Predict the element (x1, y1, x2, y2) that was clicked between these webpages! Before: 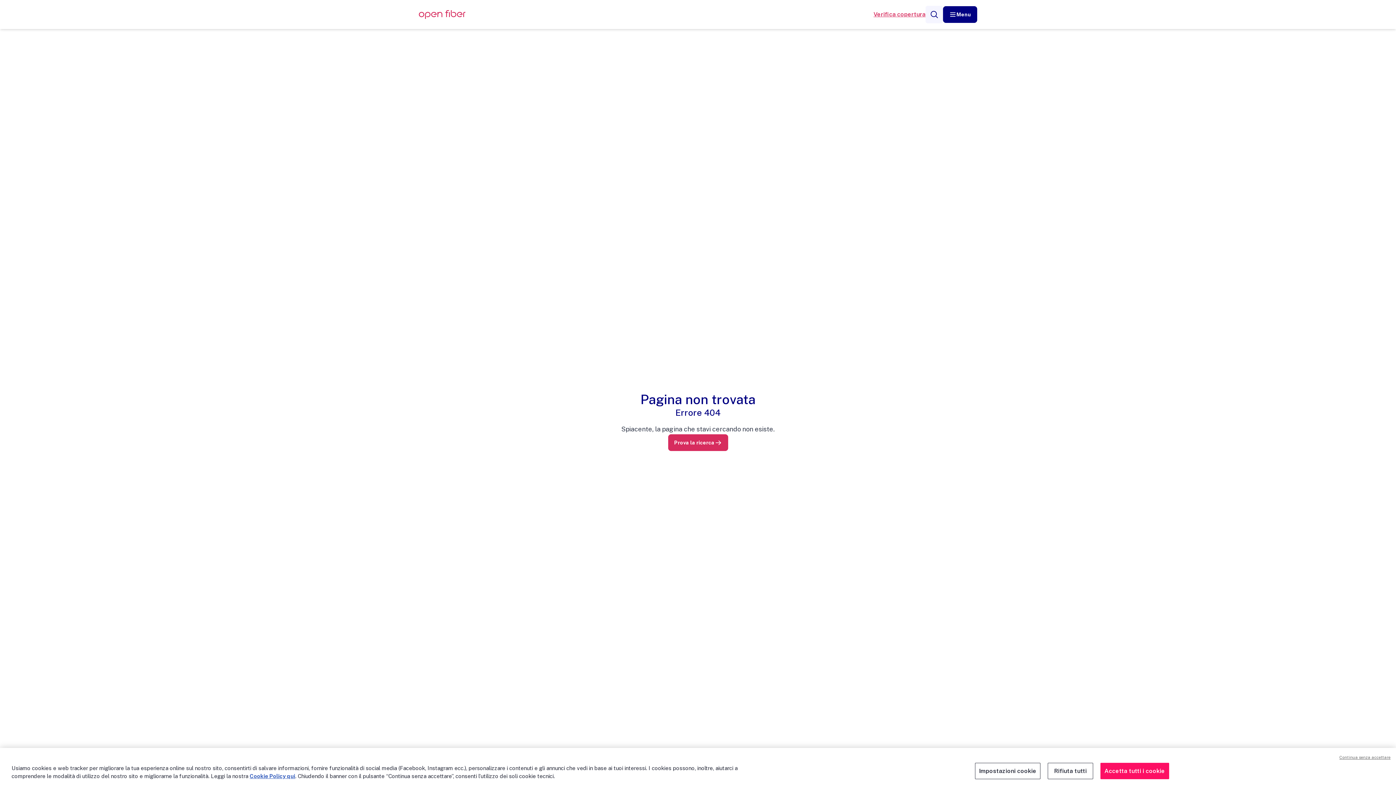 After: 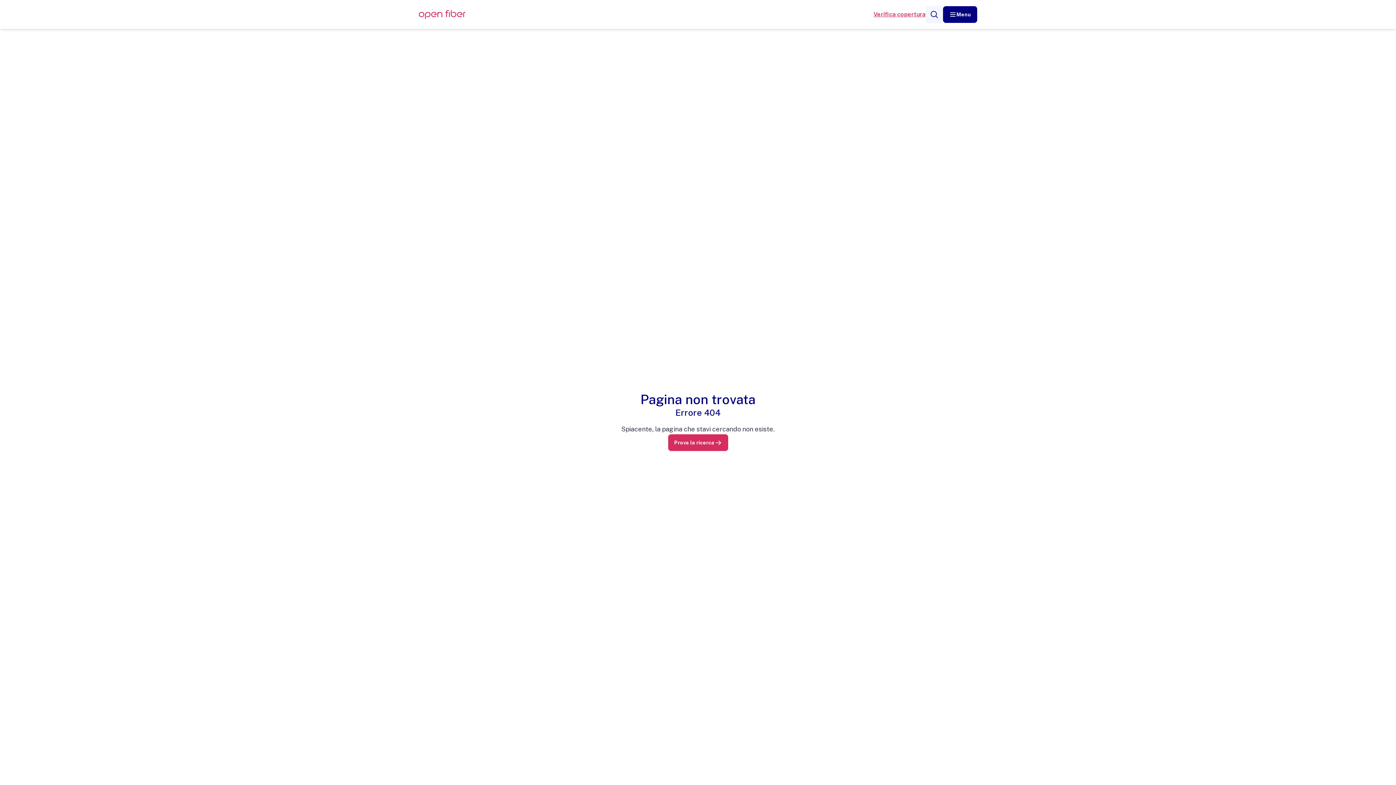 Action: label: Rifiuta tutti bbox: (1048, 763, 1093, 779)